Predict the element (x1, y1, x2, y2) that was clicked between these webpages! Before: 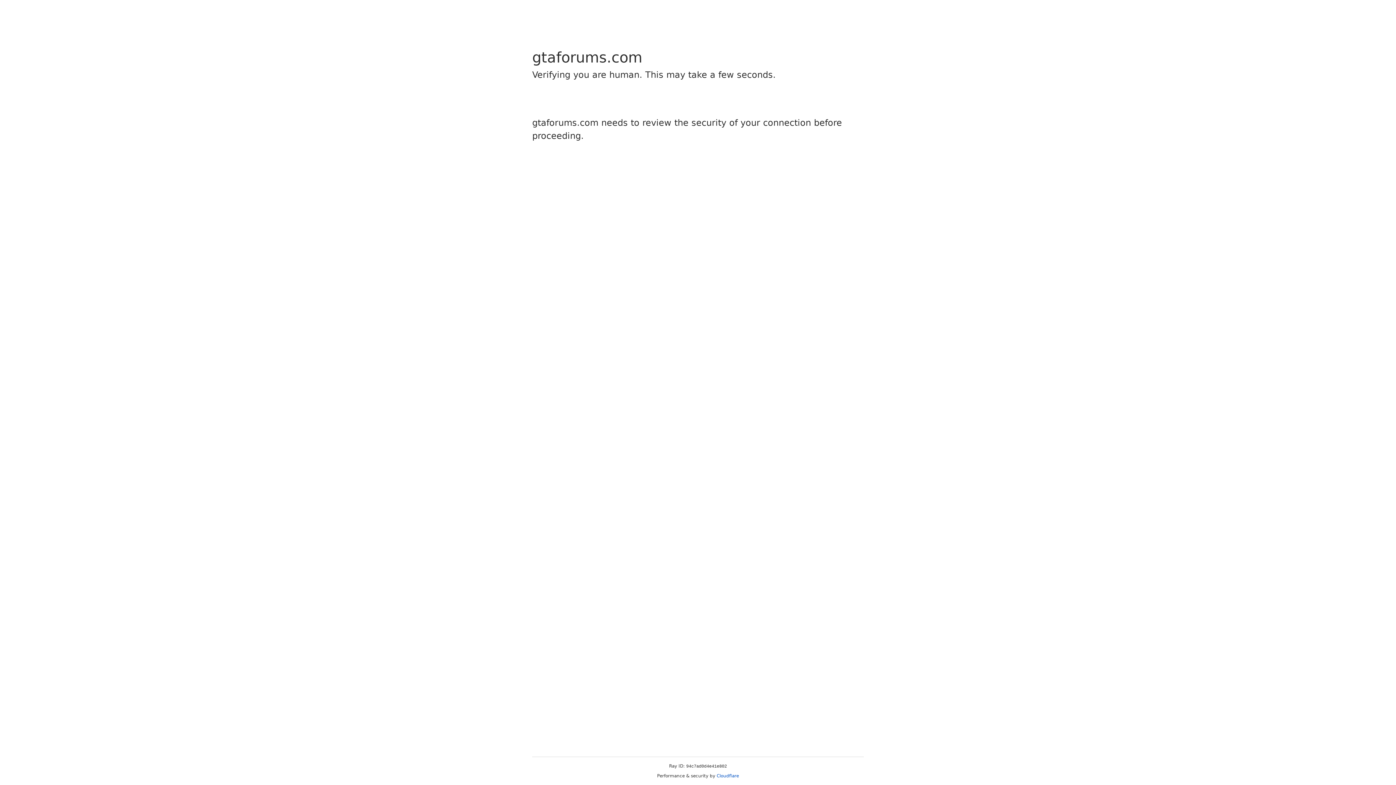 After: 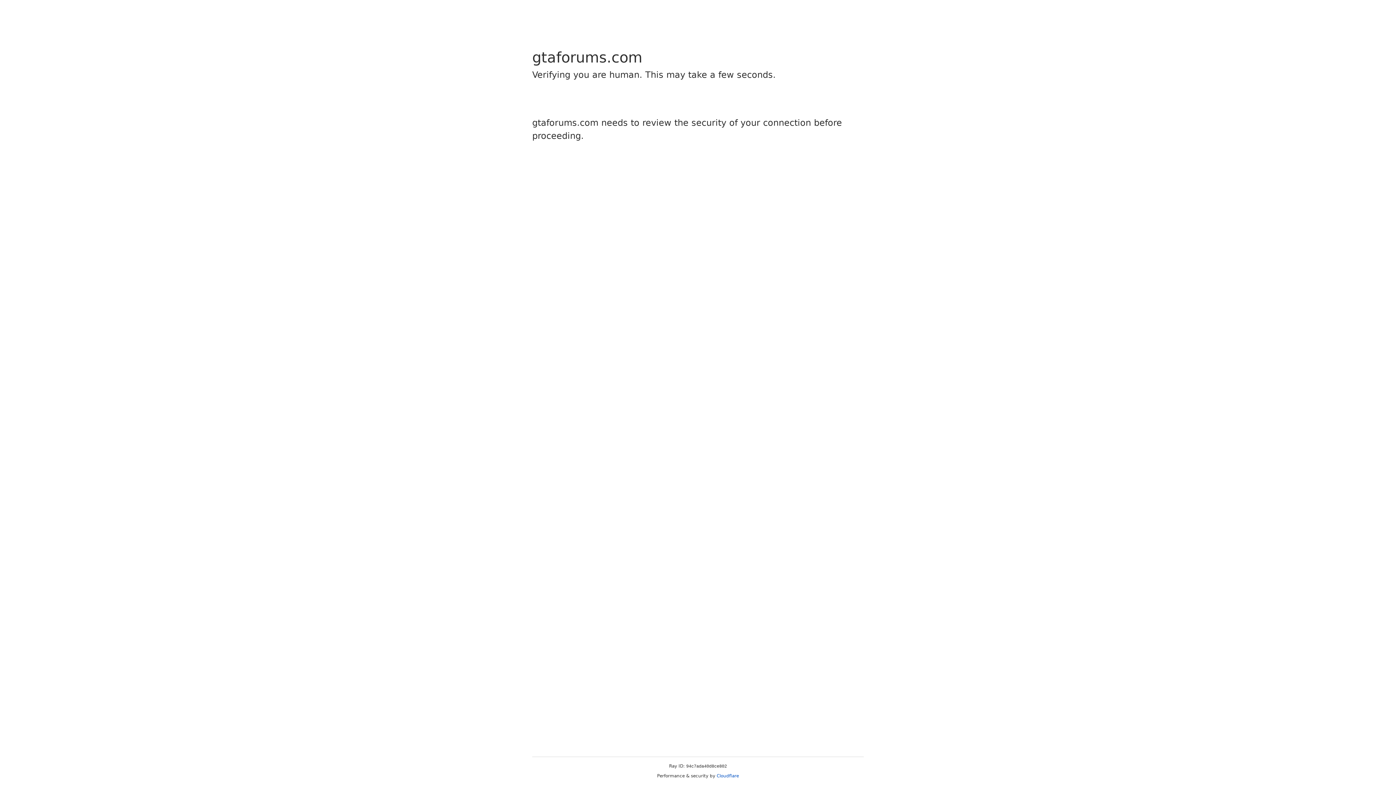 Action: label: Cloudflare bbox: (716, 773, 739, 778)